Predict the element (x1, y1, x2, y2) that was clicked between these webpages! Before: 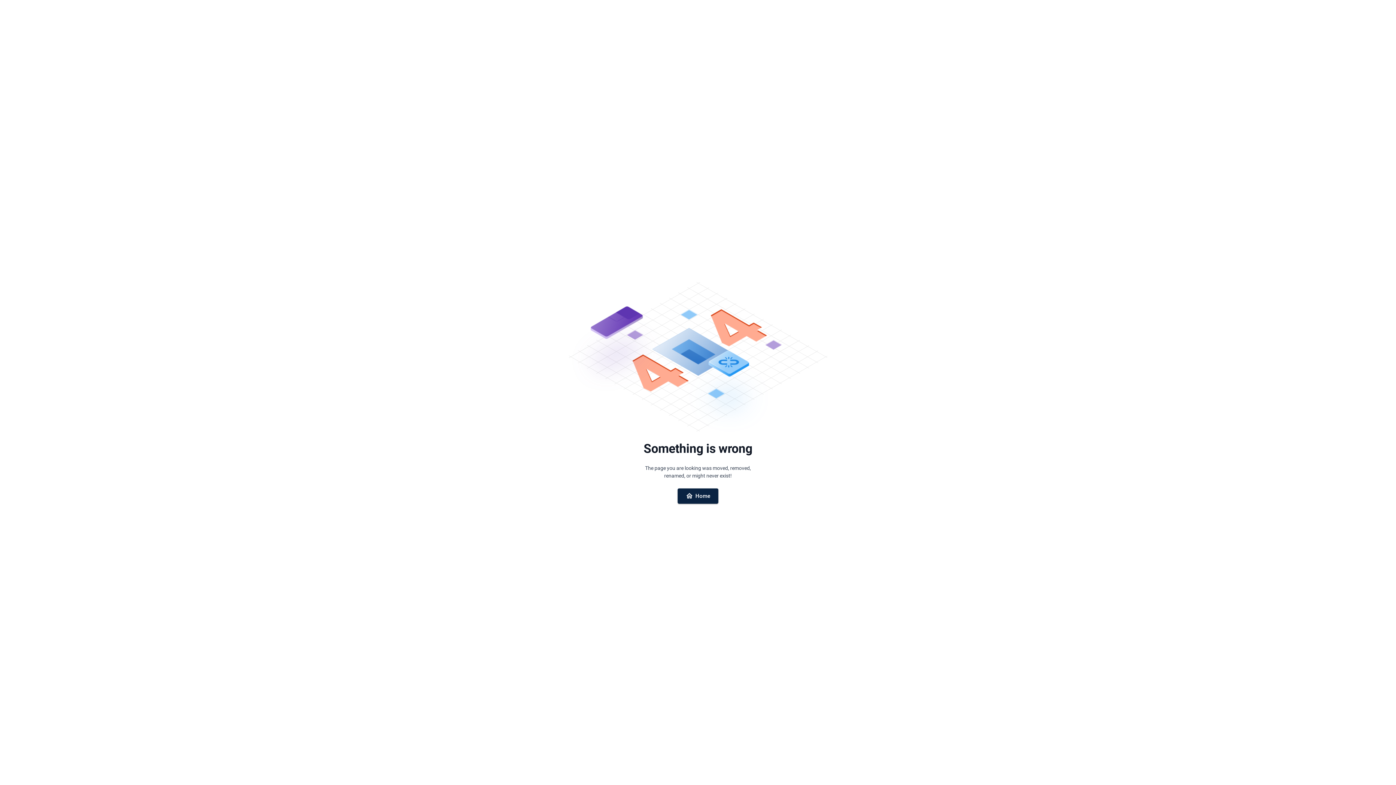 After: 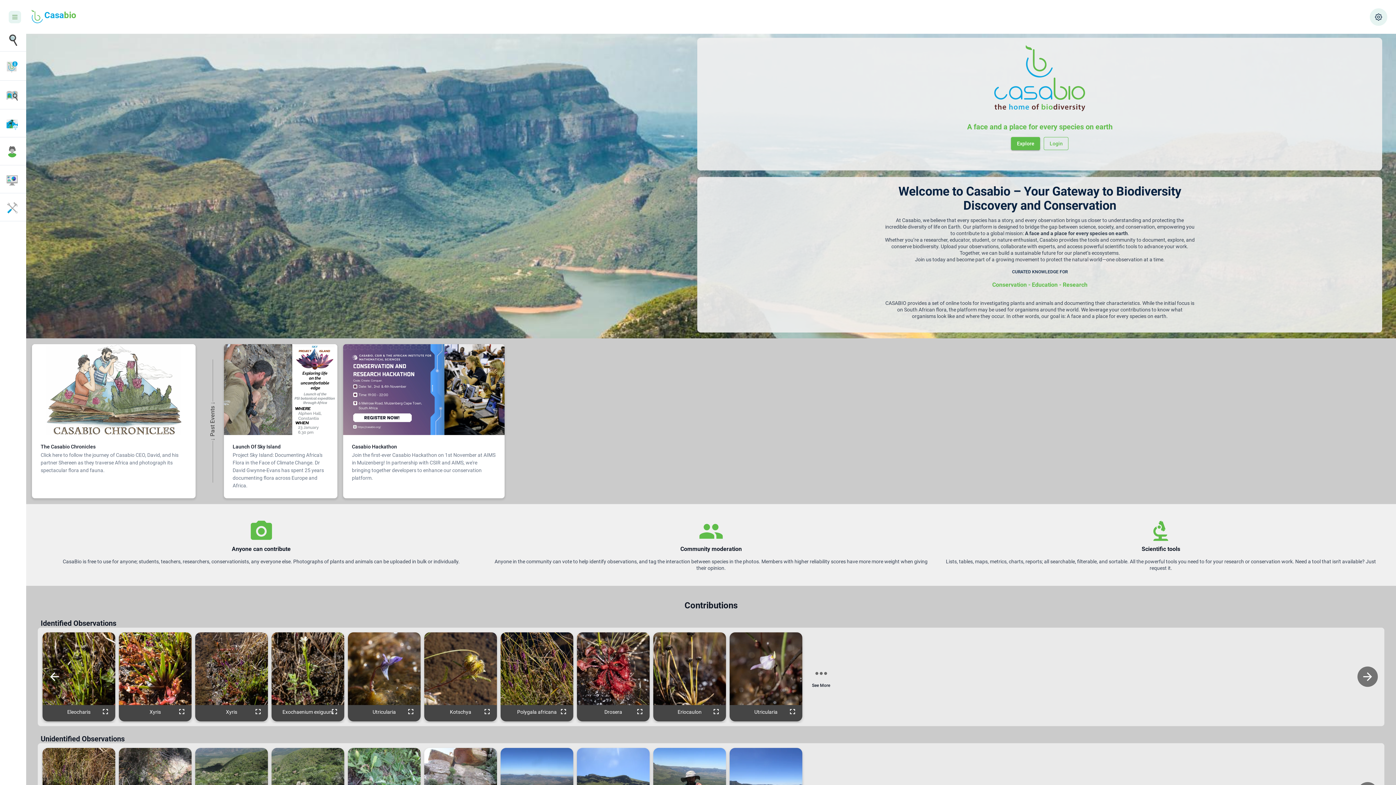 Action: label: Home bbox: (677, 488, 718, 503)